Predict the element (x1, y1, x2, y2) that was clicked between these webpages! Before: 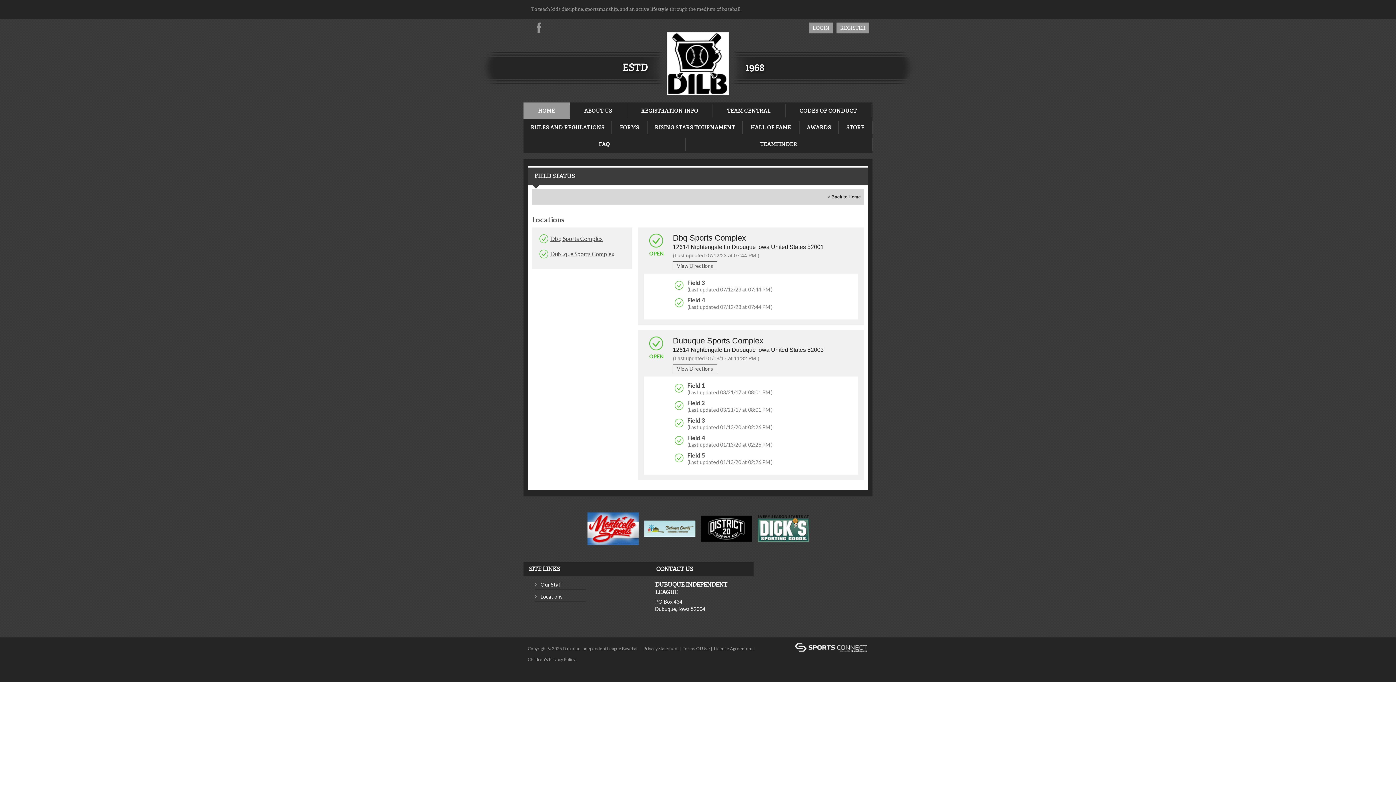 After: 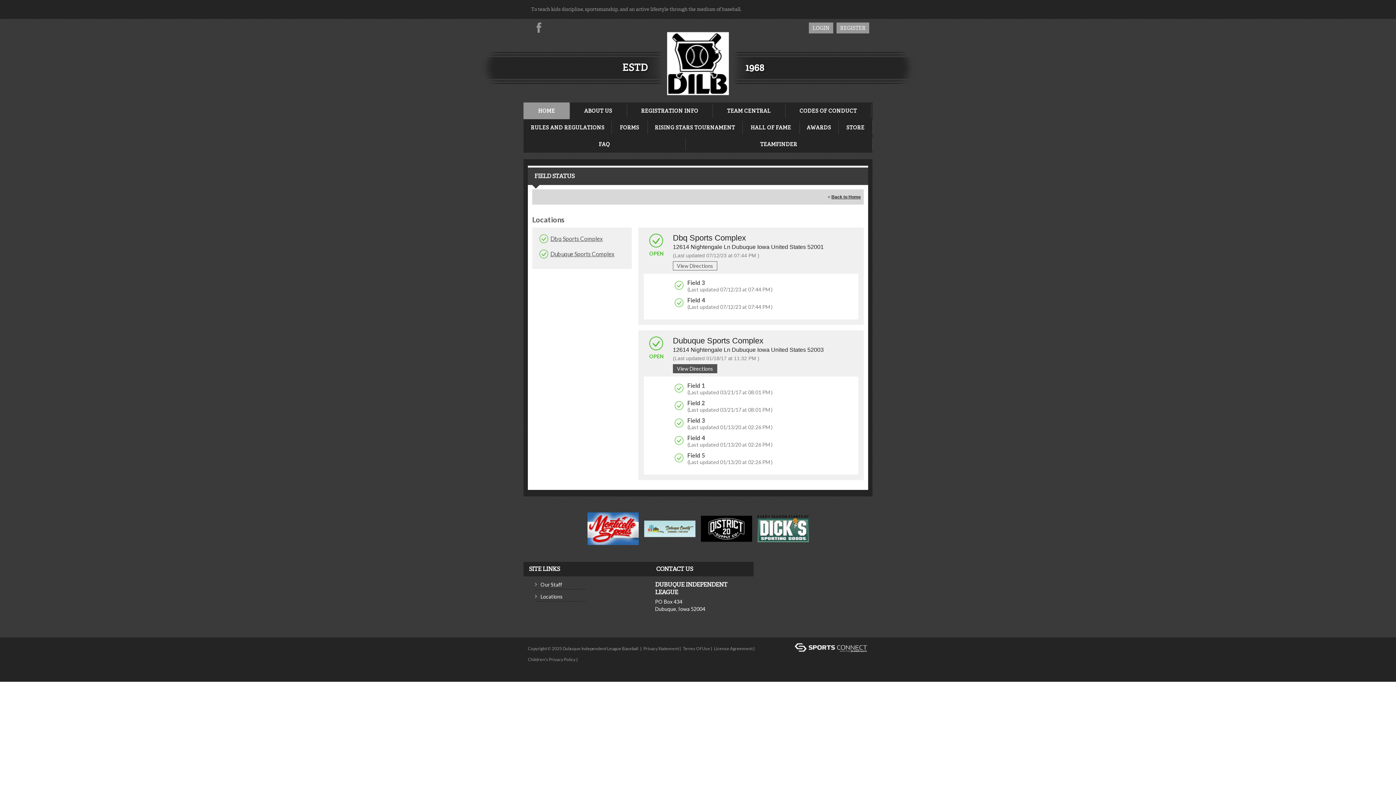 Action: label: View Directions bbox: (673, 364, 717, 373)